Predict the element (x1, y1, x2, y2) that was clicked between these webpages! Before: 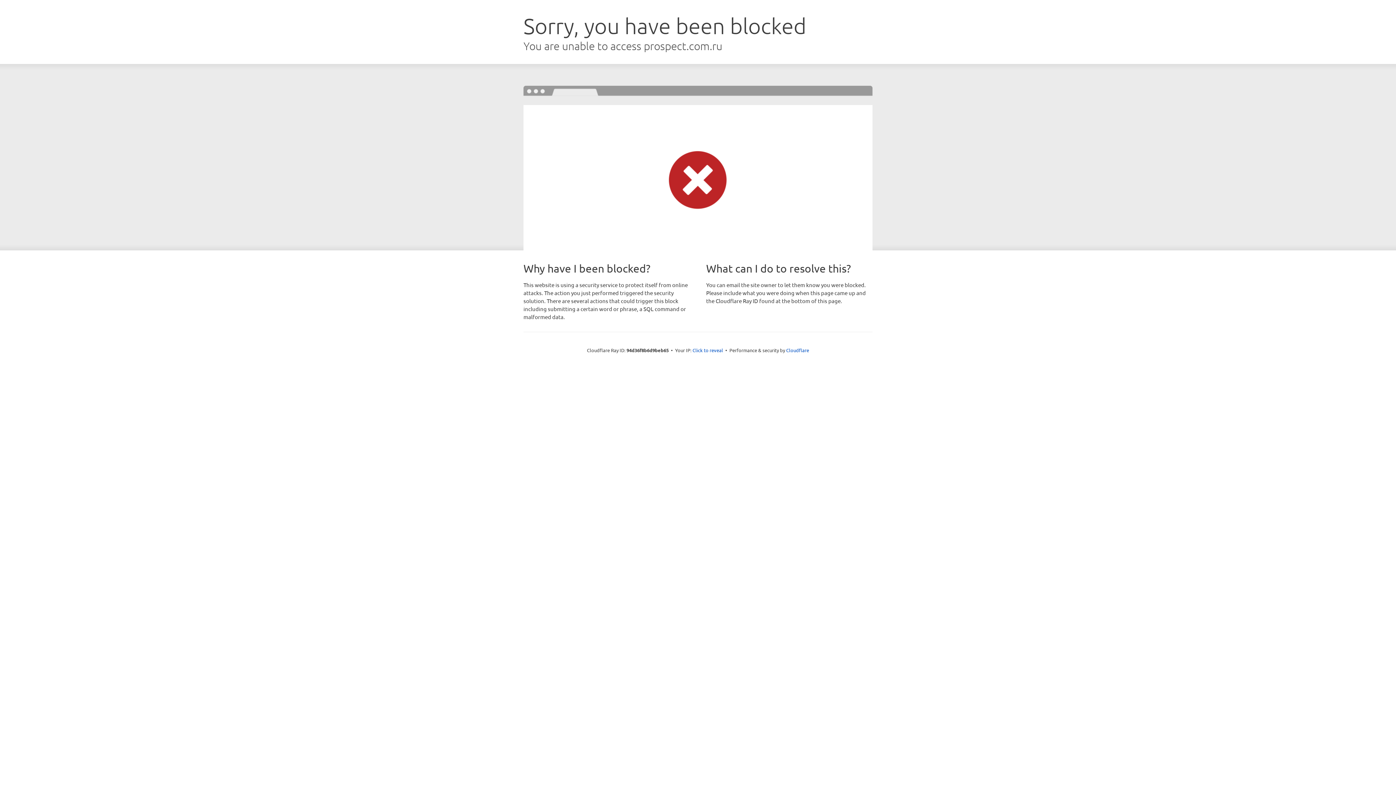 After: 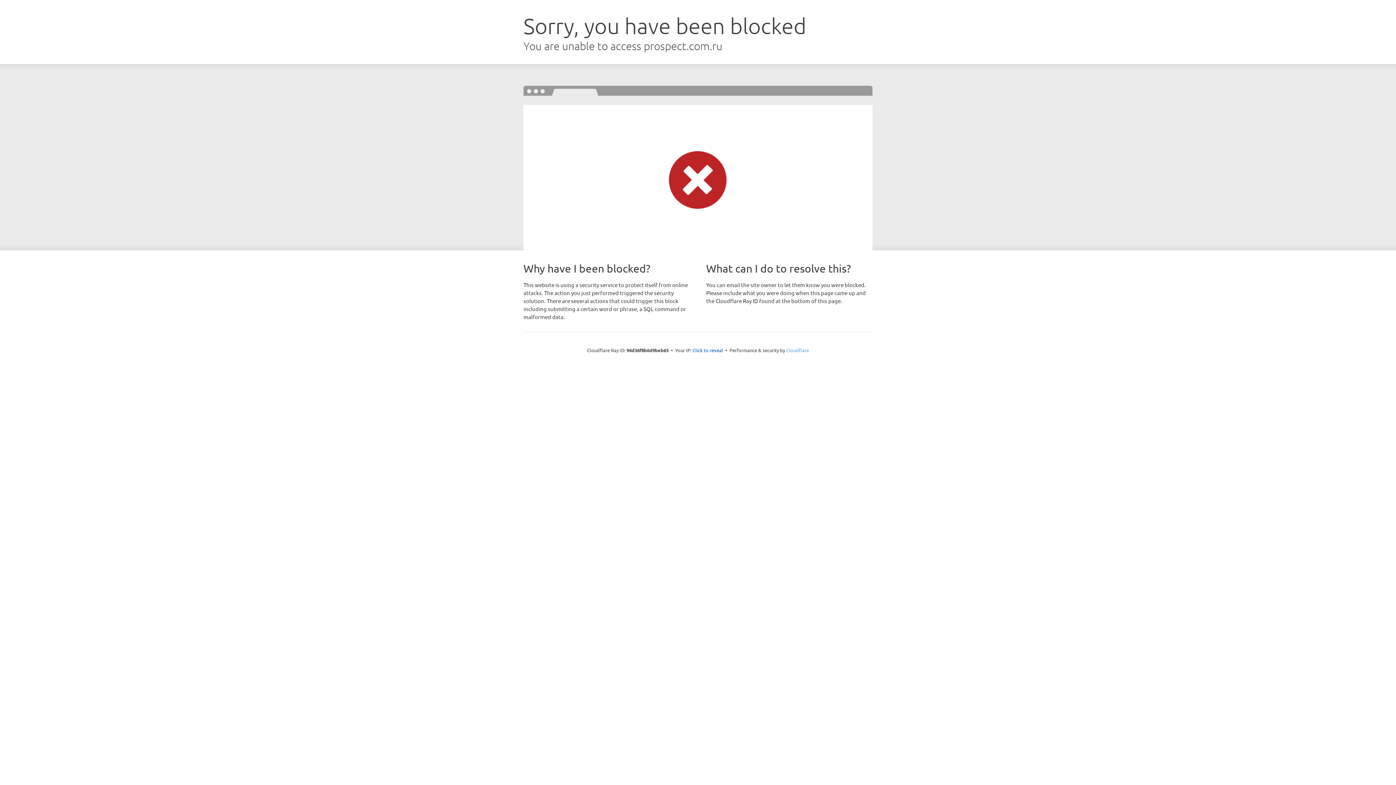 Action: bbox: (786, 347, 809, 353) label: Cloudflare